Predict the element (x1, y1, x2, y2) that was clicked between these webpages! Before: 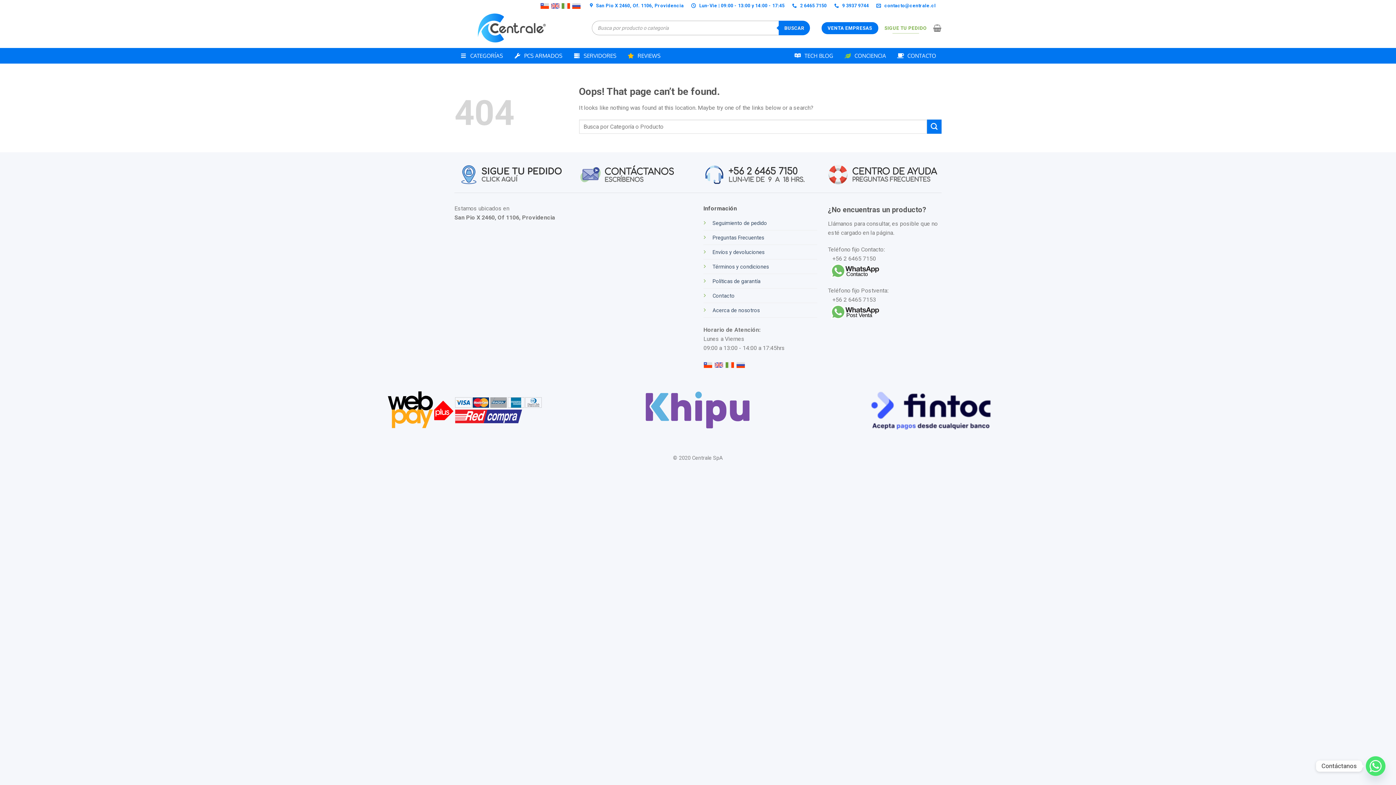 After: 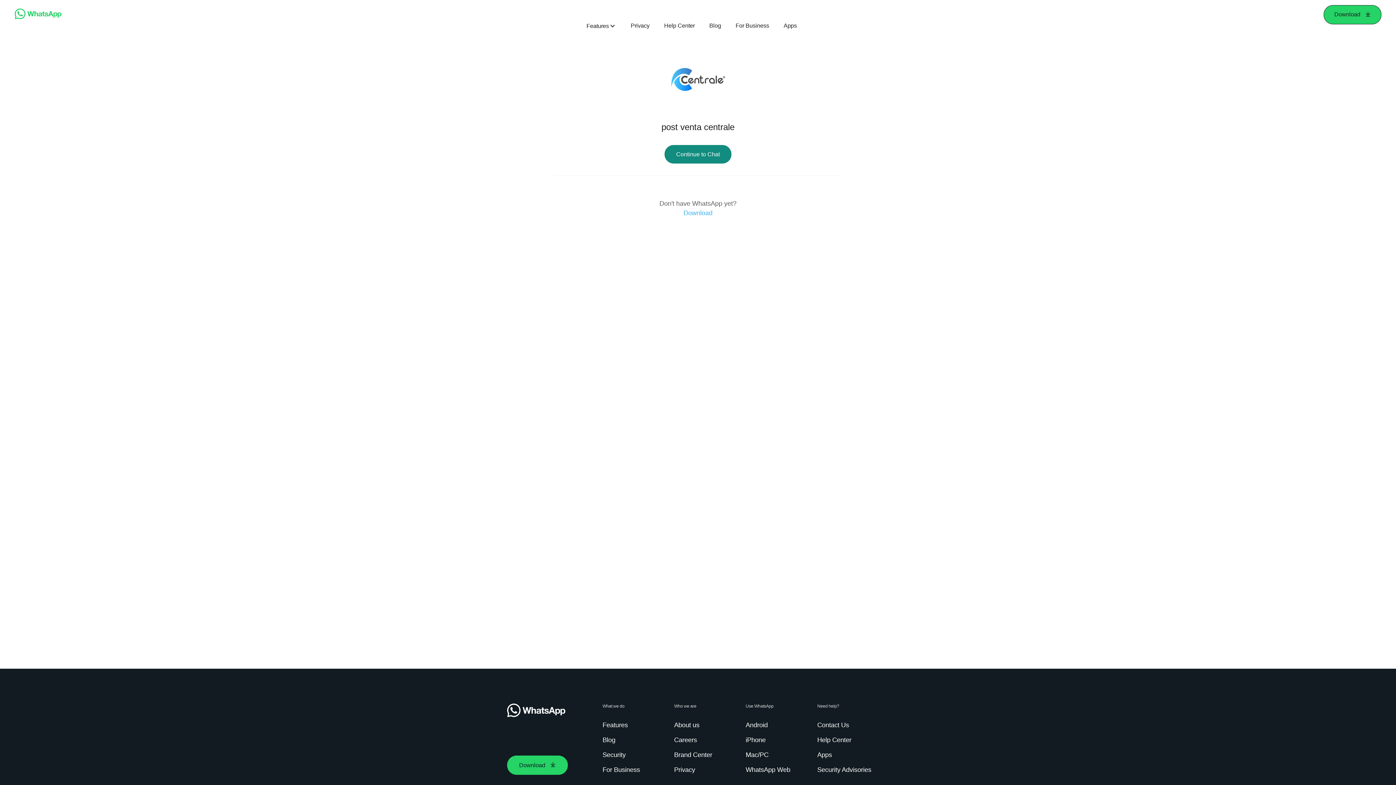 Action: bbox: (828, 308, 882, 315)